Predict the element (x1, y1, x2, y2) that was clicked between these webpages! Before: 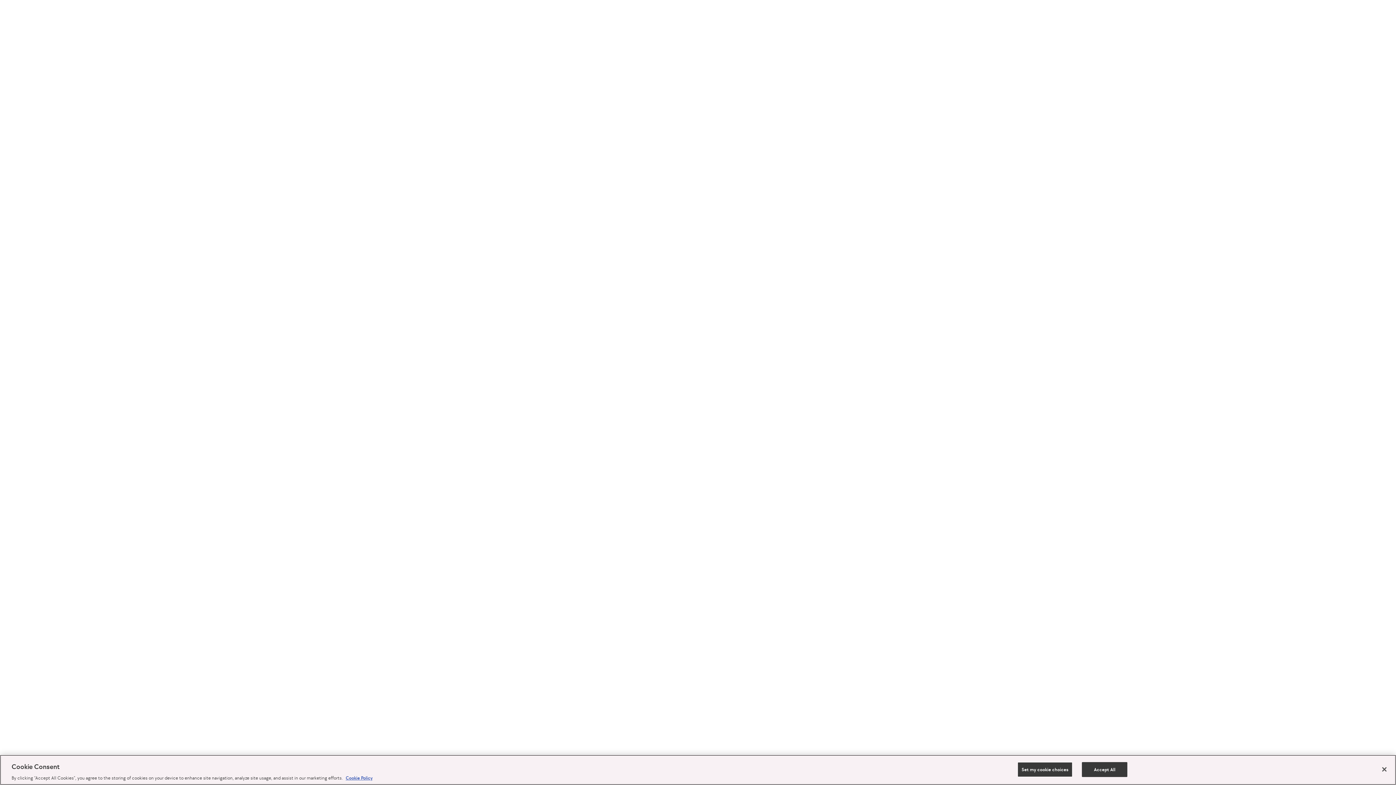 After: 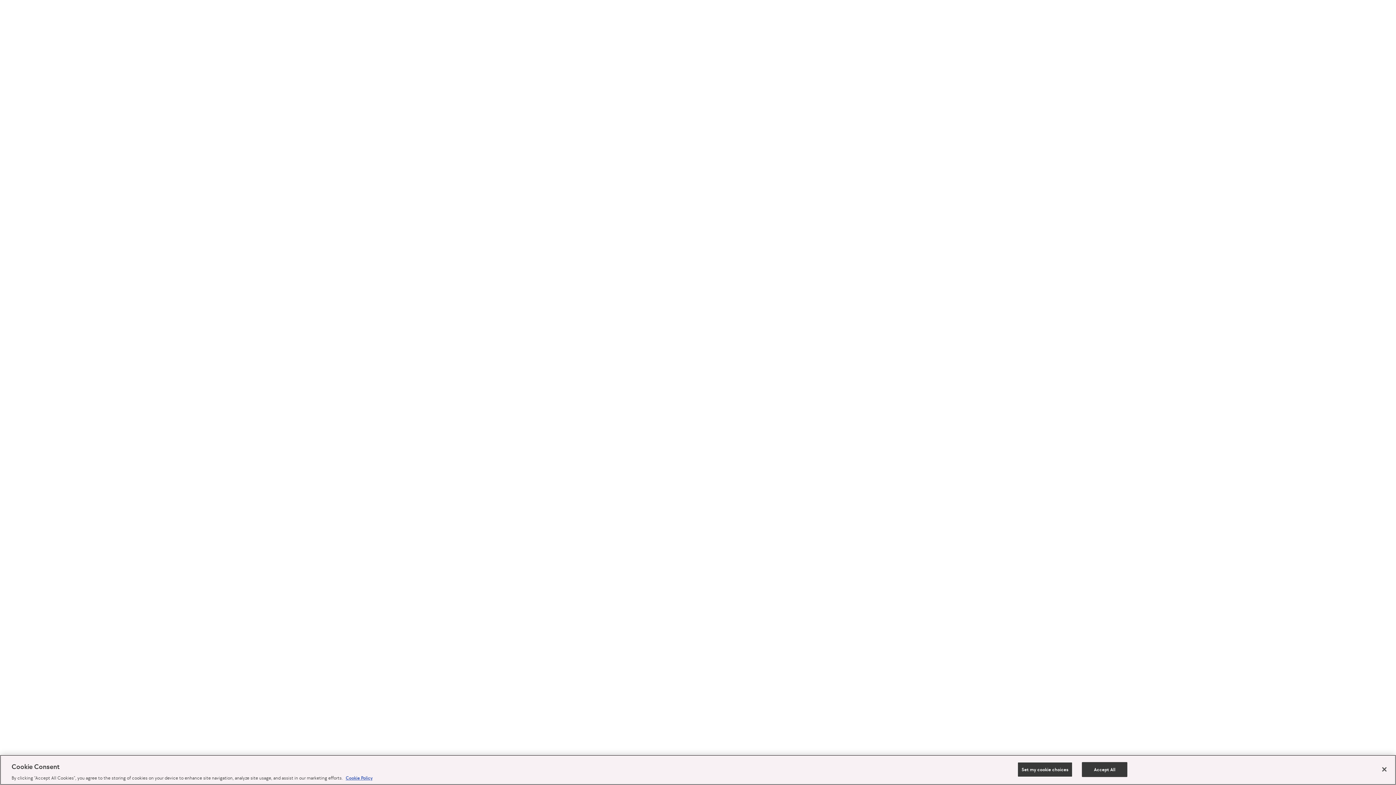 Action: label: wisp lash mascara & matte liquid eyeshadow duo bbox: (750, 25, 860, 32)